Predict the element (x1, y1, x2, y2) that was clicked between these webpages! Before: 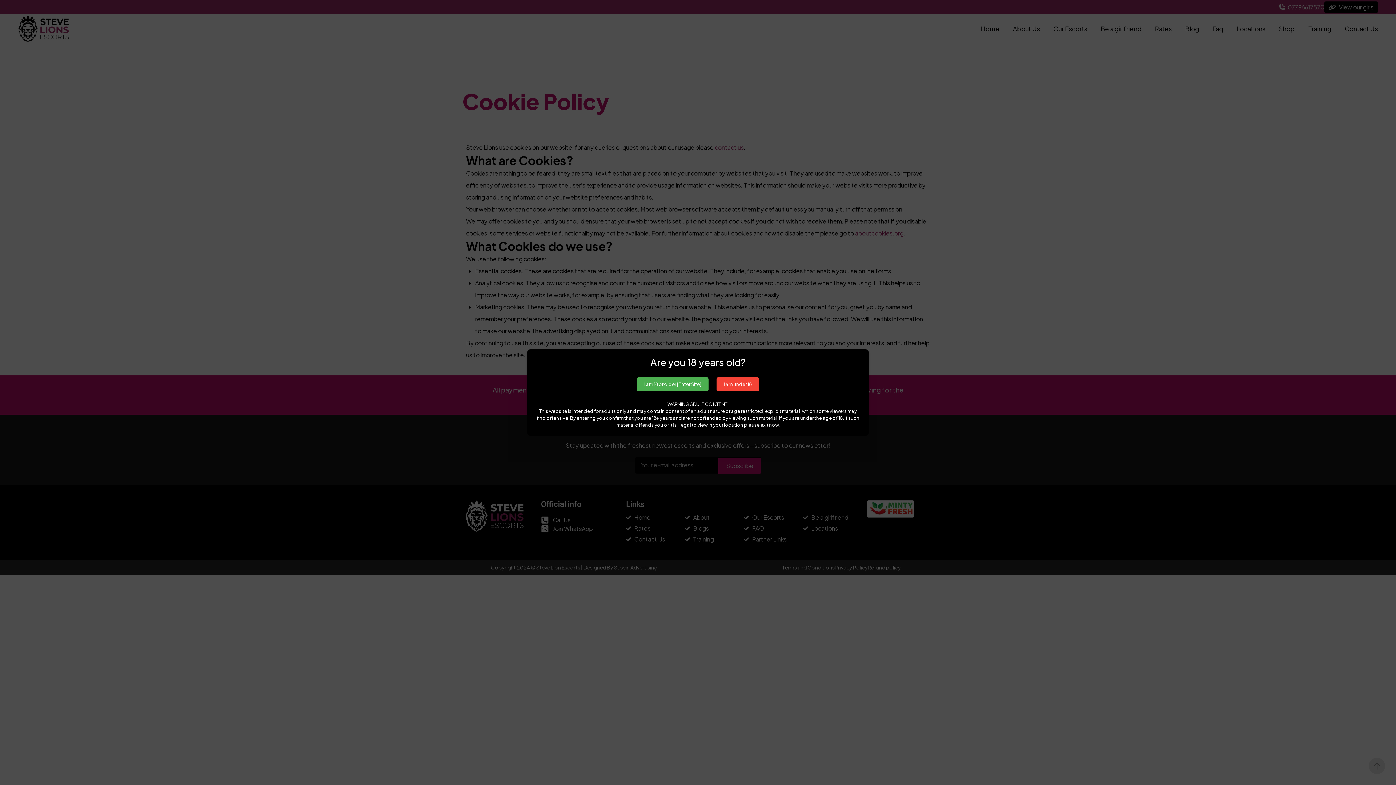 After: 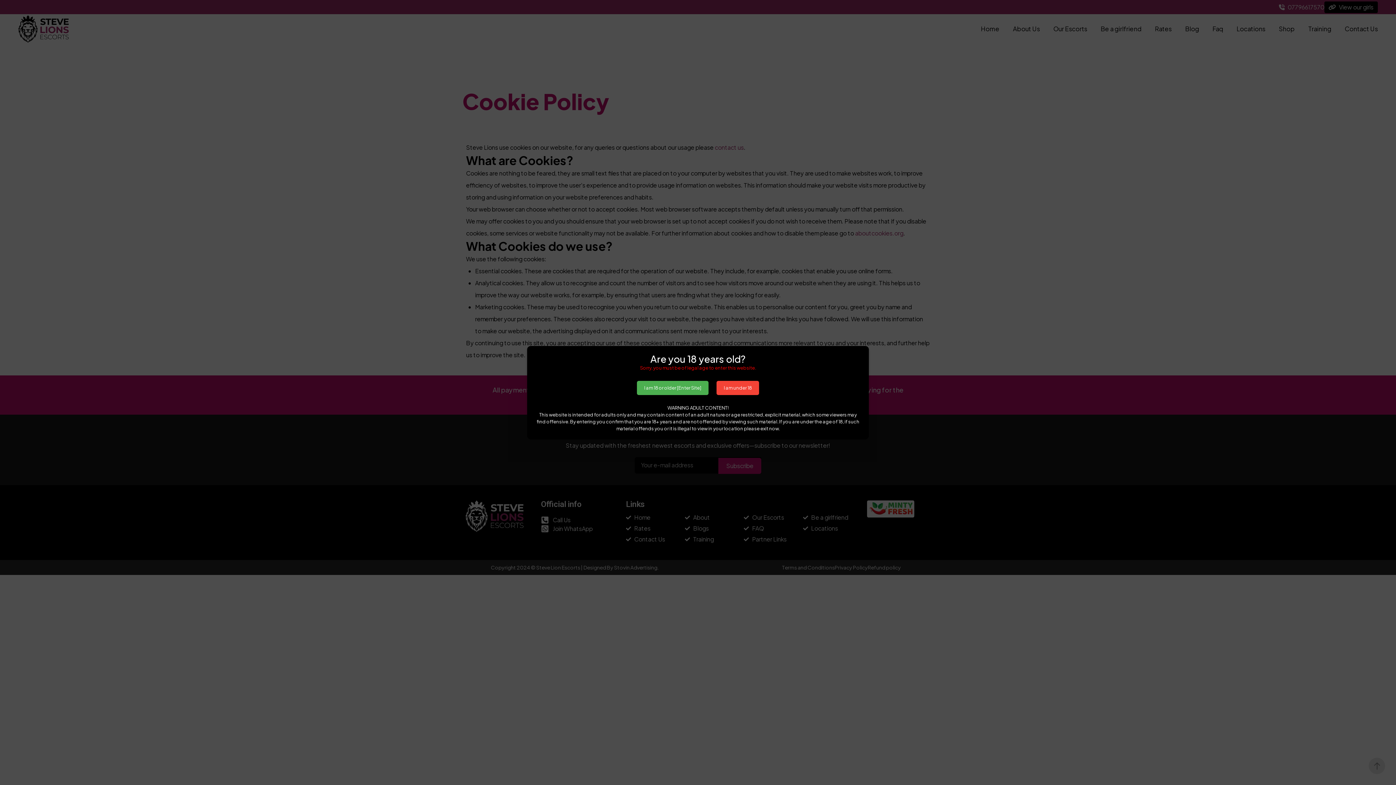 Action: label: I am under 18 bbox: (716, 377, 759, 391)